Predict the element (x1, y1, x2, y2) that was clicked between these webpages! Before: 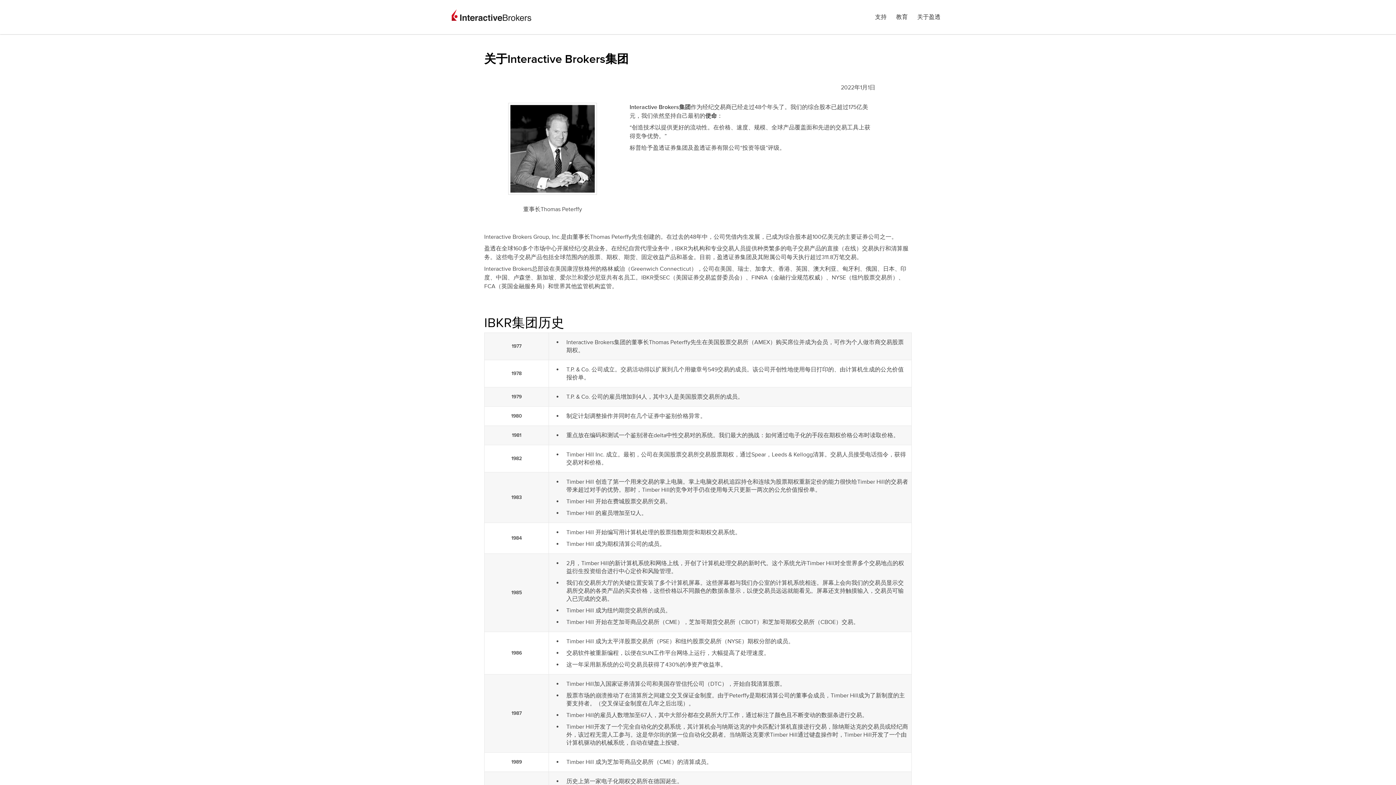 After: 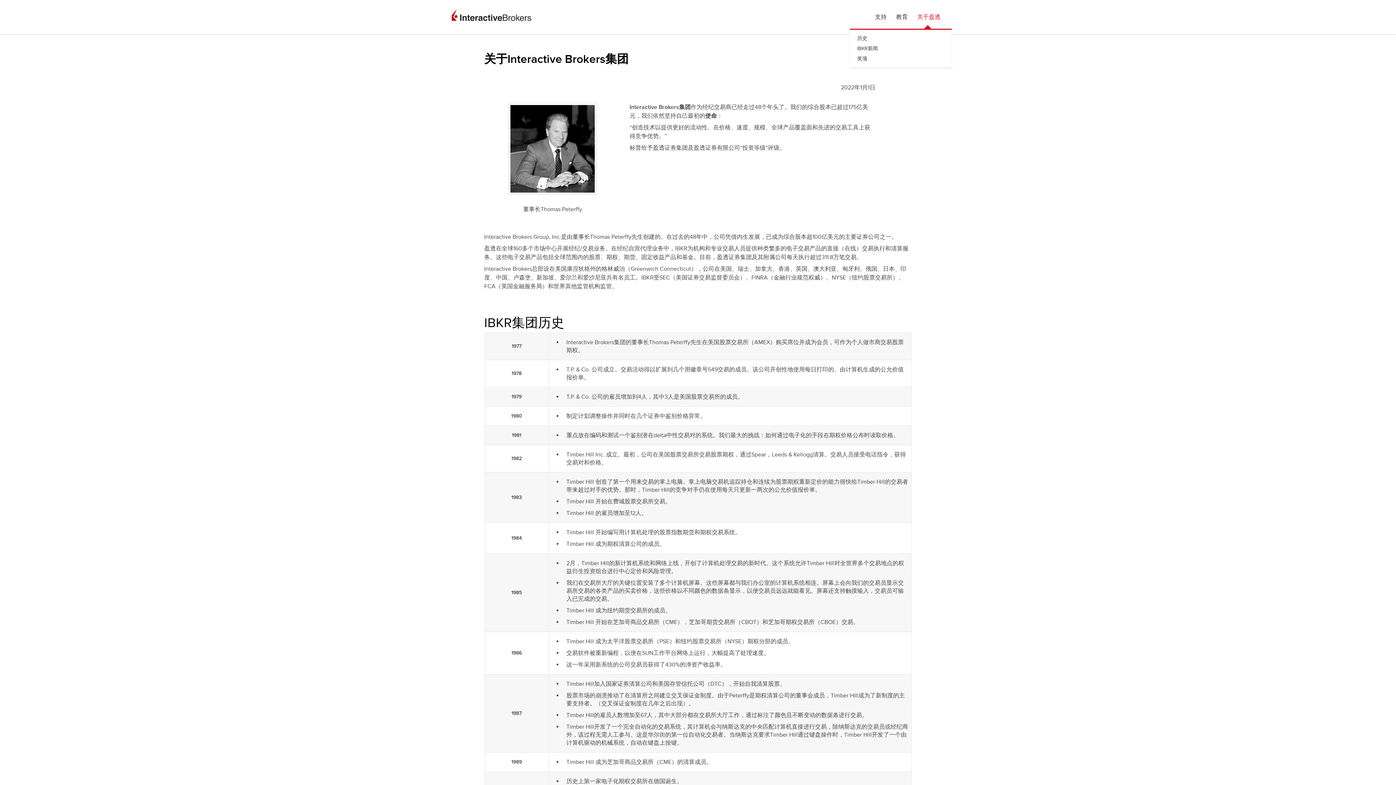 Action: label: 关于盈透 bbox: (914, 5, 944, 28)